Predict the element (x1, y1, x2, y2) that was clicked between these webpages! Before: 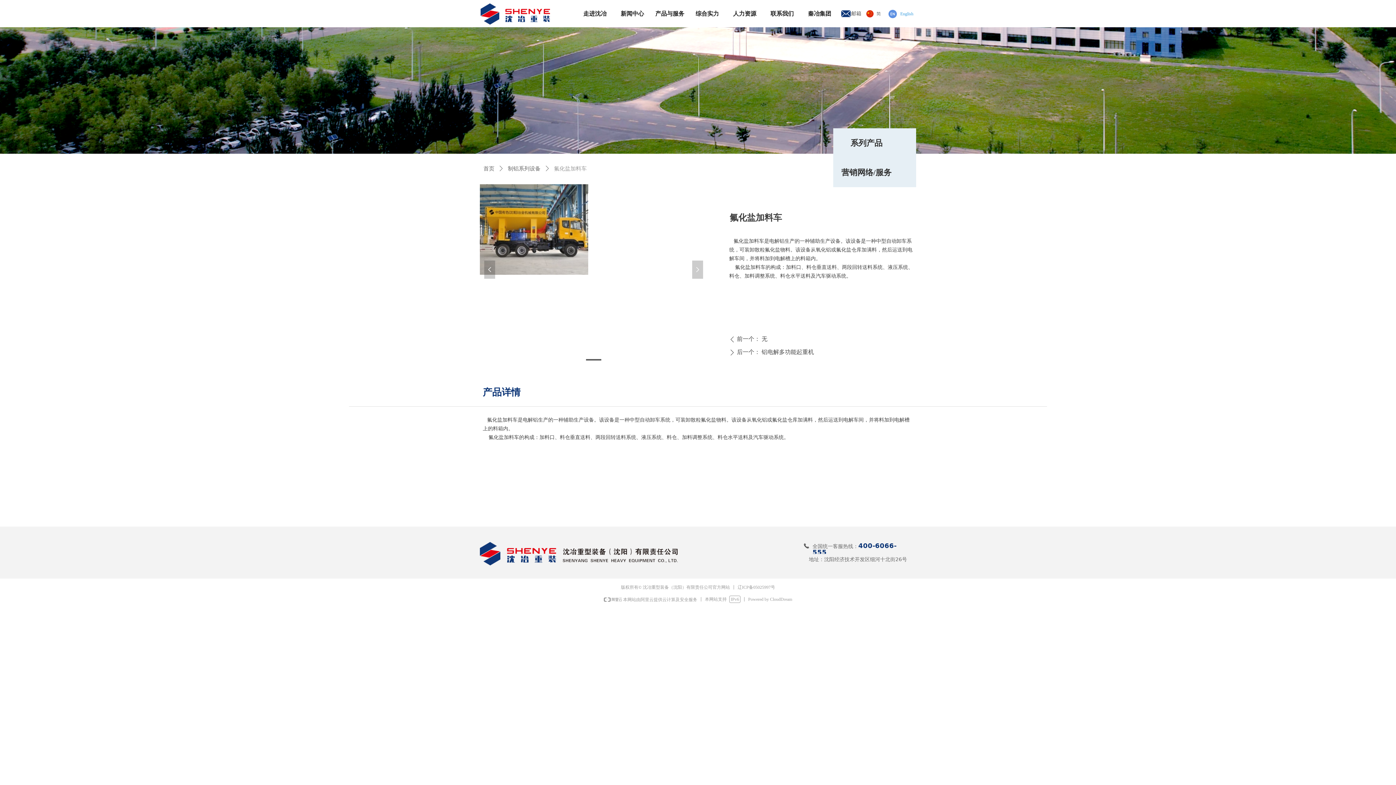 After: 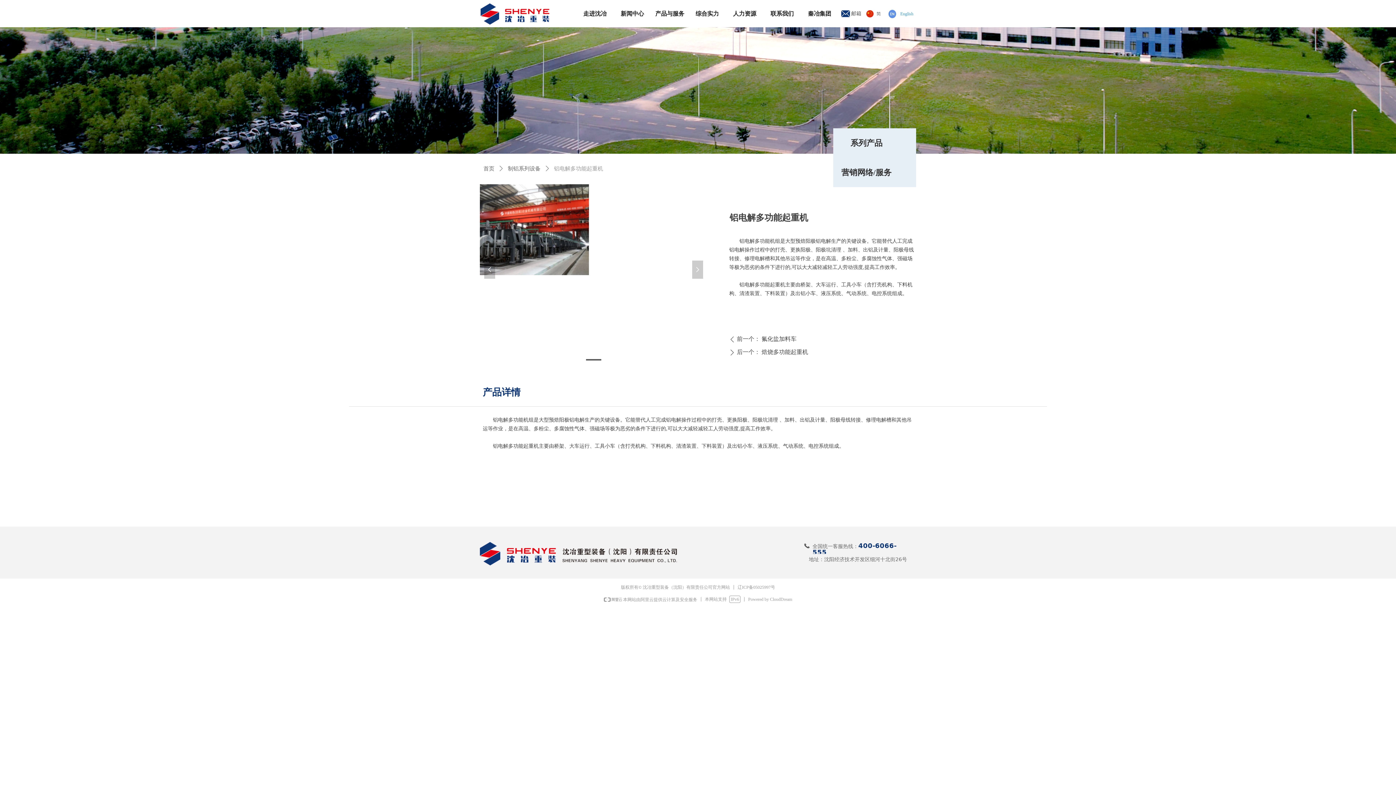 Action: label: ꄲ后一个： 铝电解多功能起重机 bbox: (729, 348, 916, 357)